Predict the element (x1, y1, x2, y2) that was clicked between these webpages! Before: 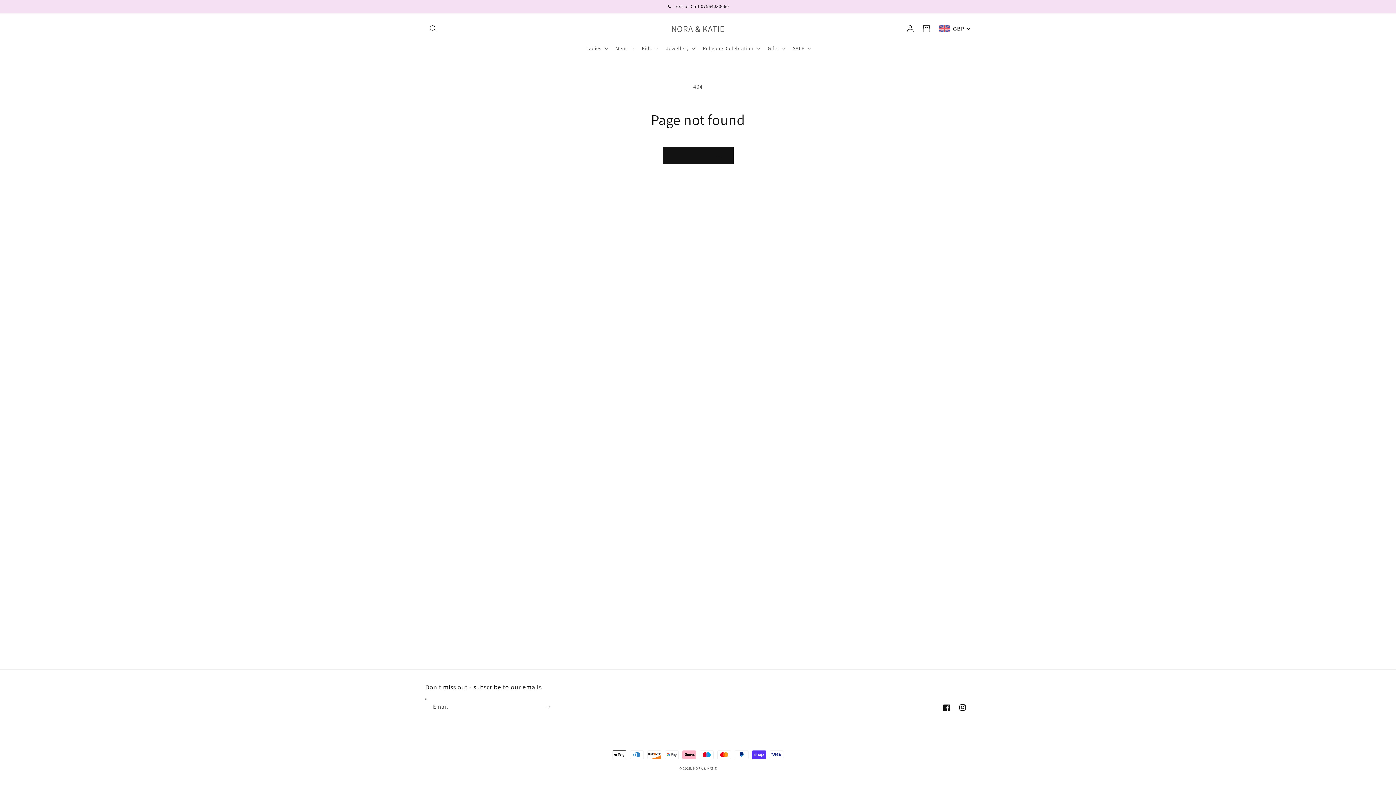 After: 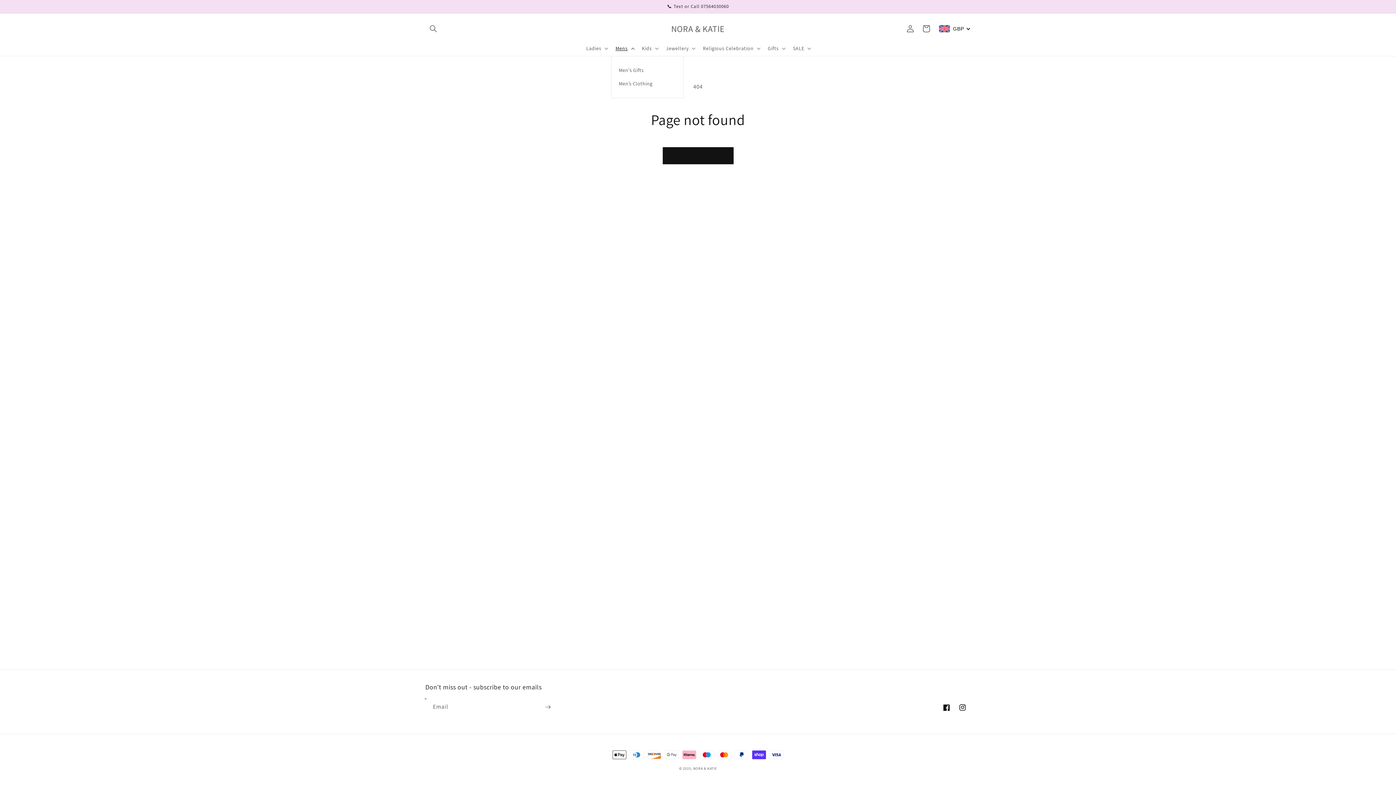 Action: label: Mens bbox: (611, 40, 637, 55)